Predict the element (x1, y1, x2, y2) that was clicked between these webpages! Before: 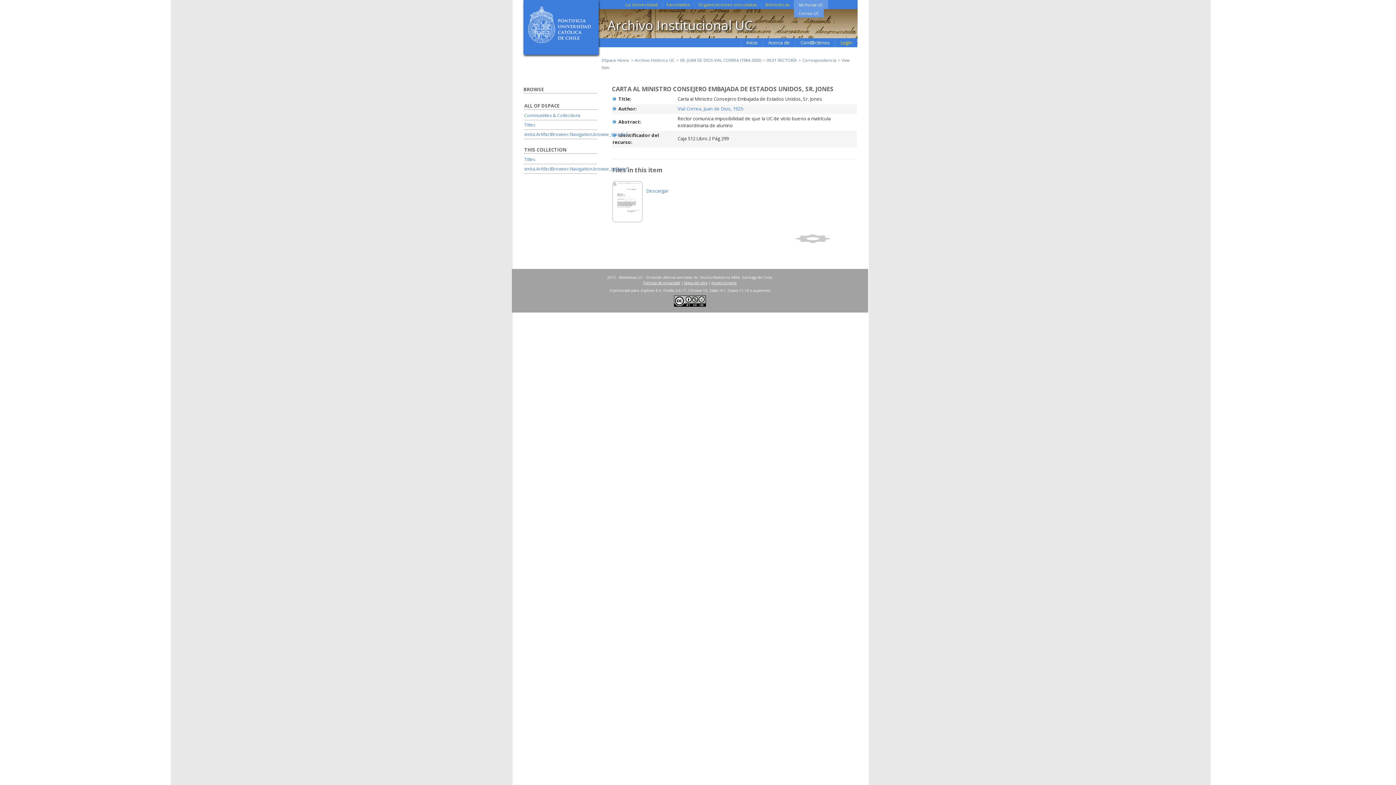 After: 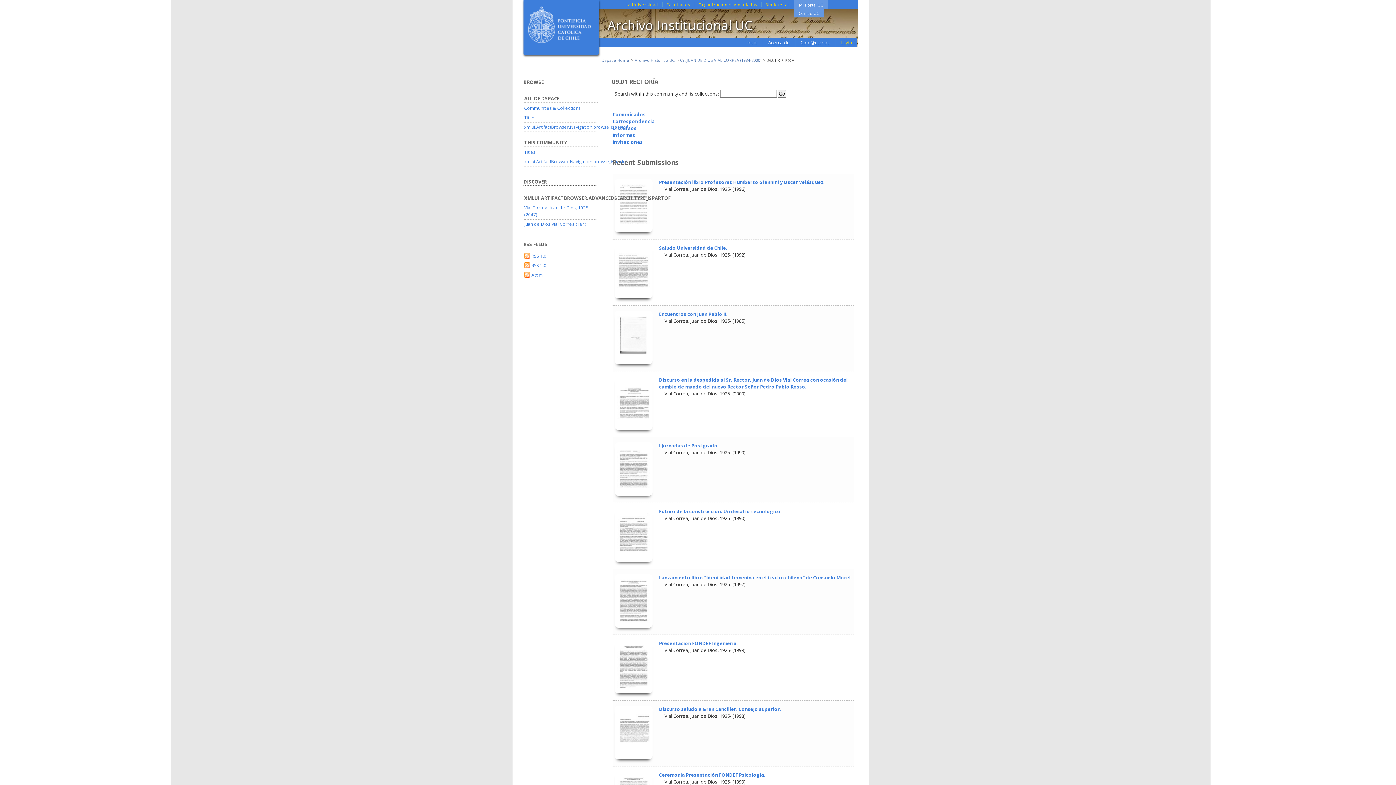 Action: label: 09.01 RECTORÍA bbox: (766, 57, 797, 62)